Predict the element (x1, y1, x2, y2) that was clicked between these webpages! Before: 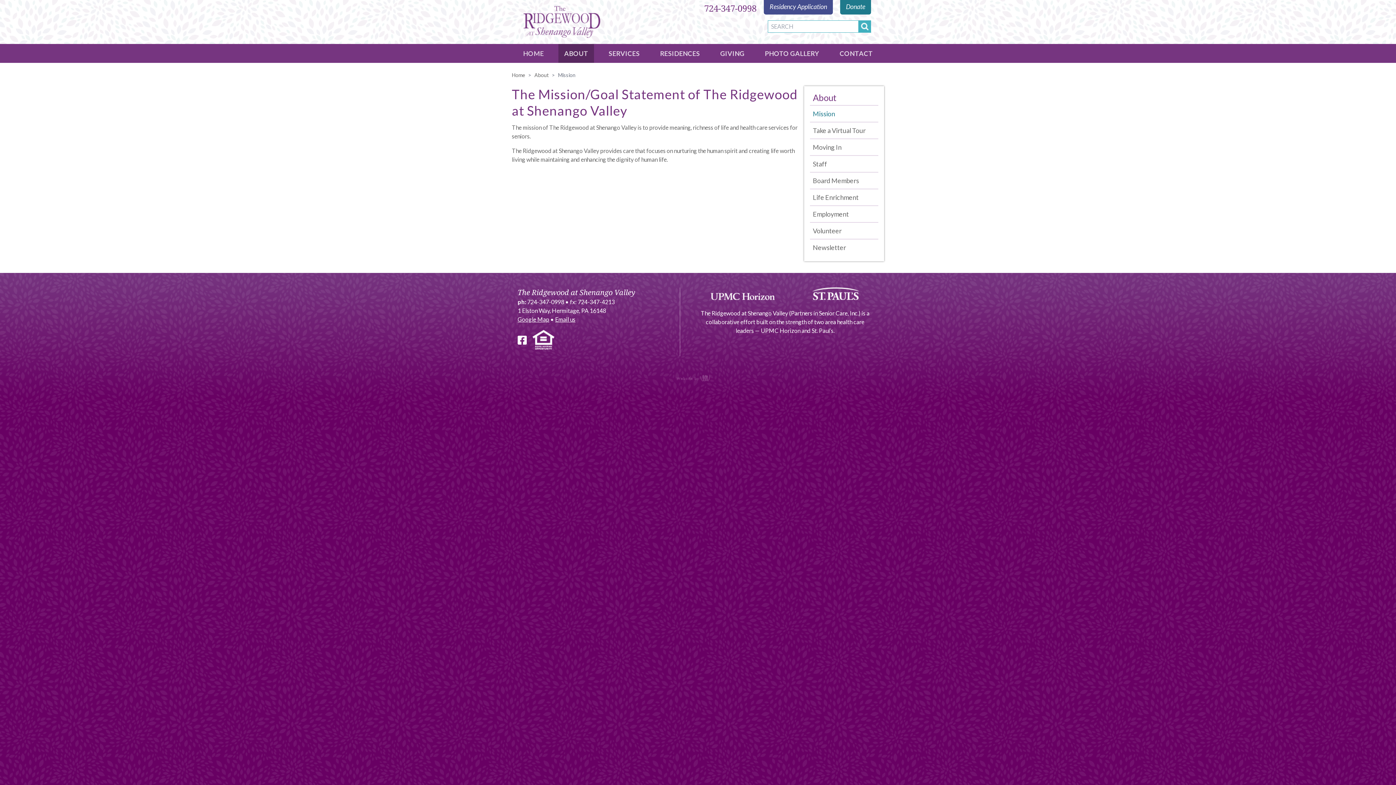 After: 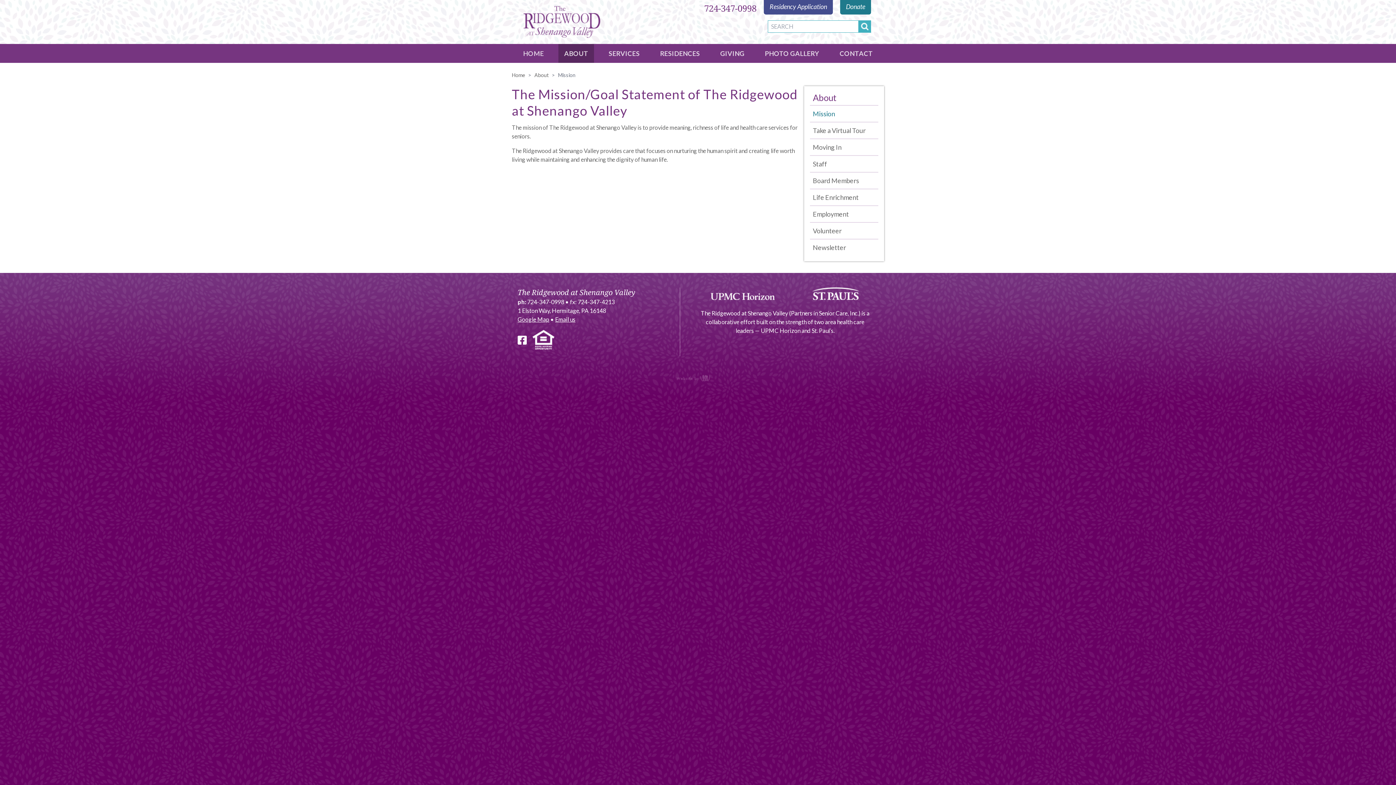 Action: label: Mission bbox: (810, 105, 878, 121)